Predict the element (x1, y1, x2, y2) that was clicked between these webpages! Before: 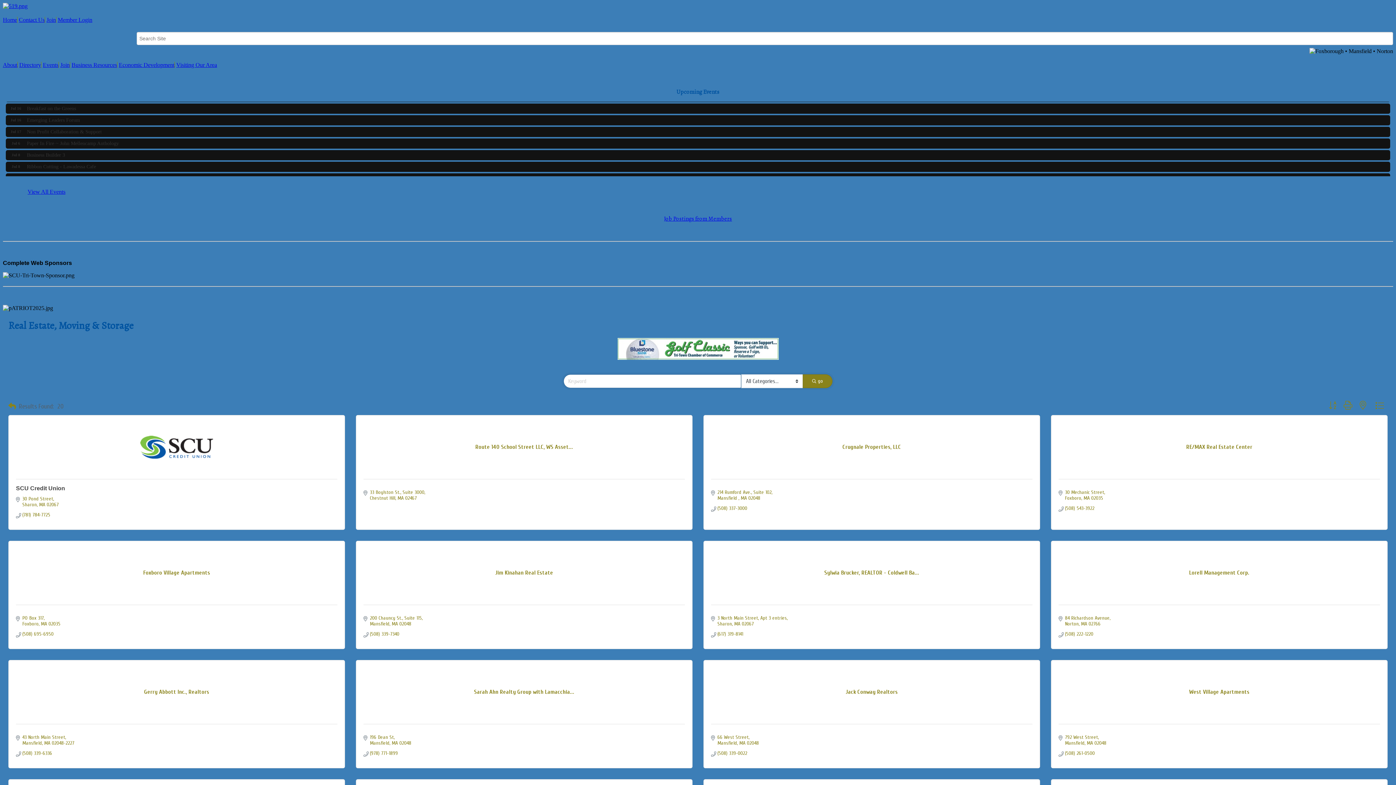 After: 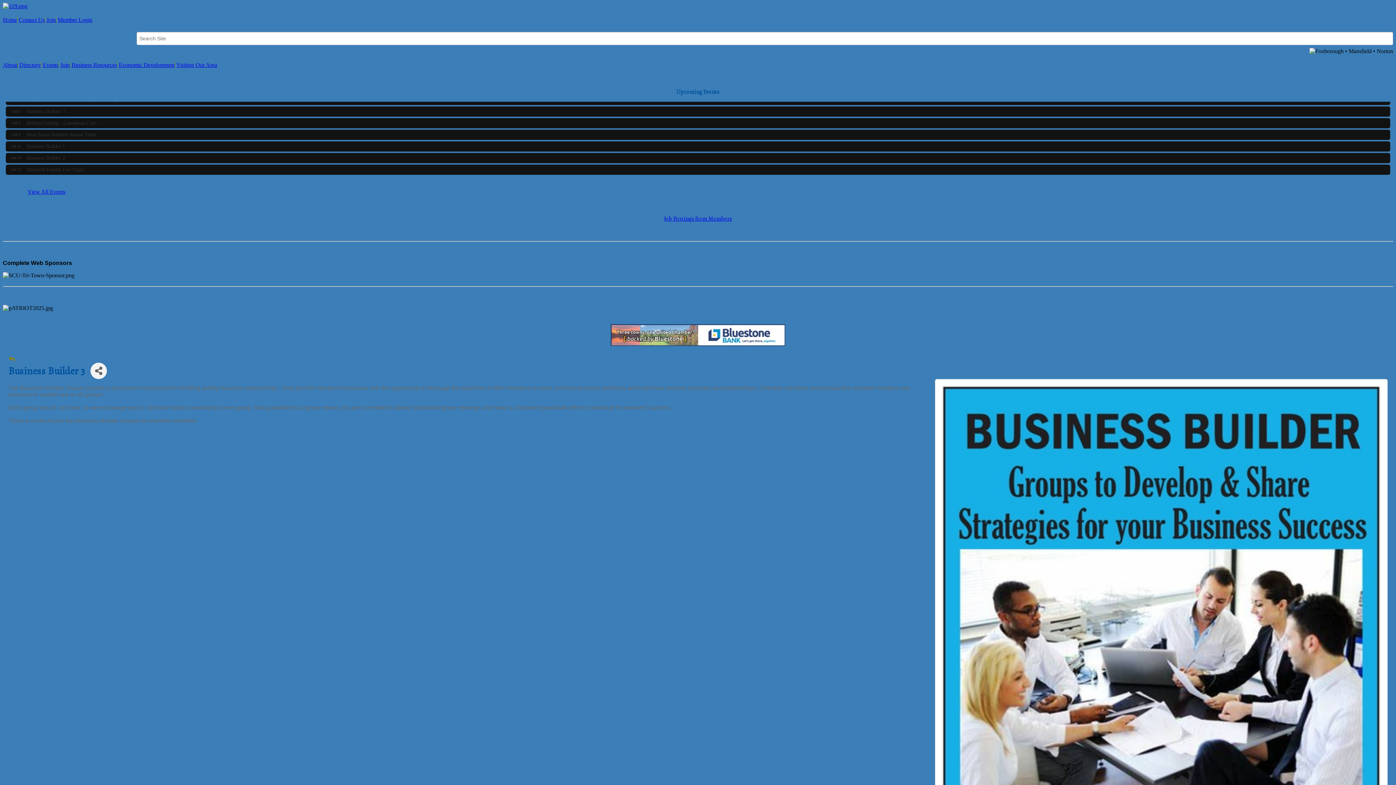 Action: bbox: (5, 98, 1390, 108) label: Business Builder 3